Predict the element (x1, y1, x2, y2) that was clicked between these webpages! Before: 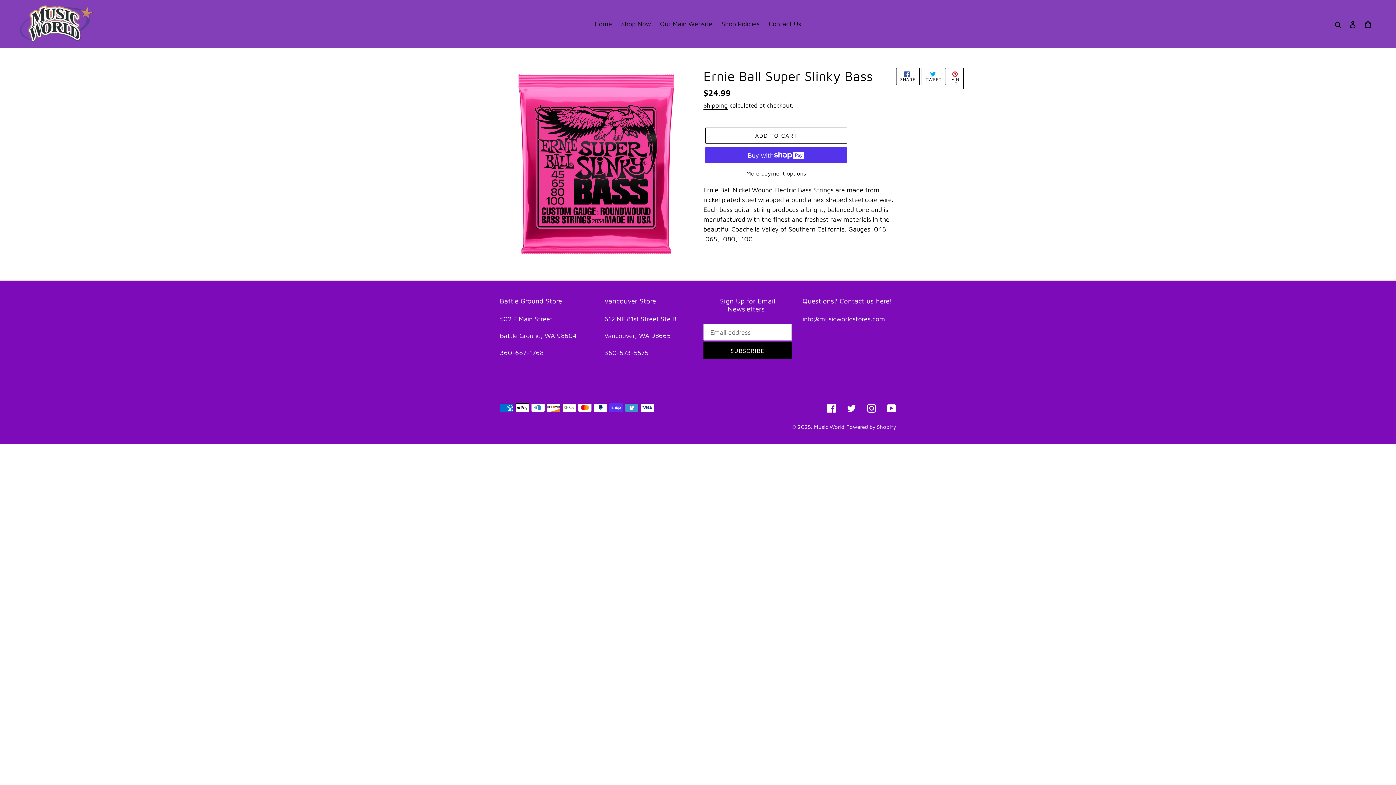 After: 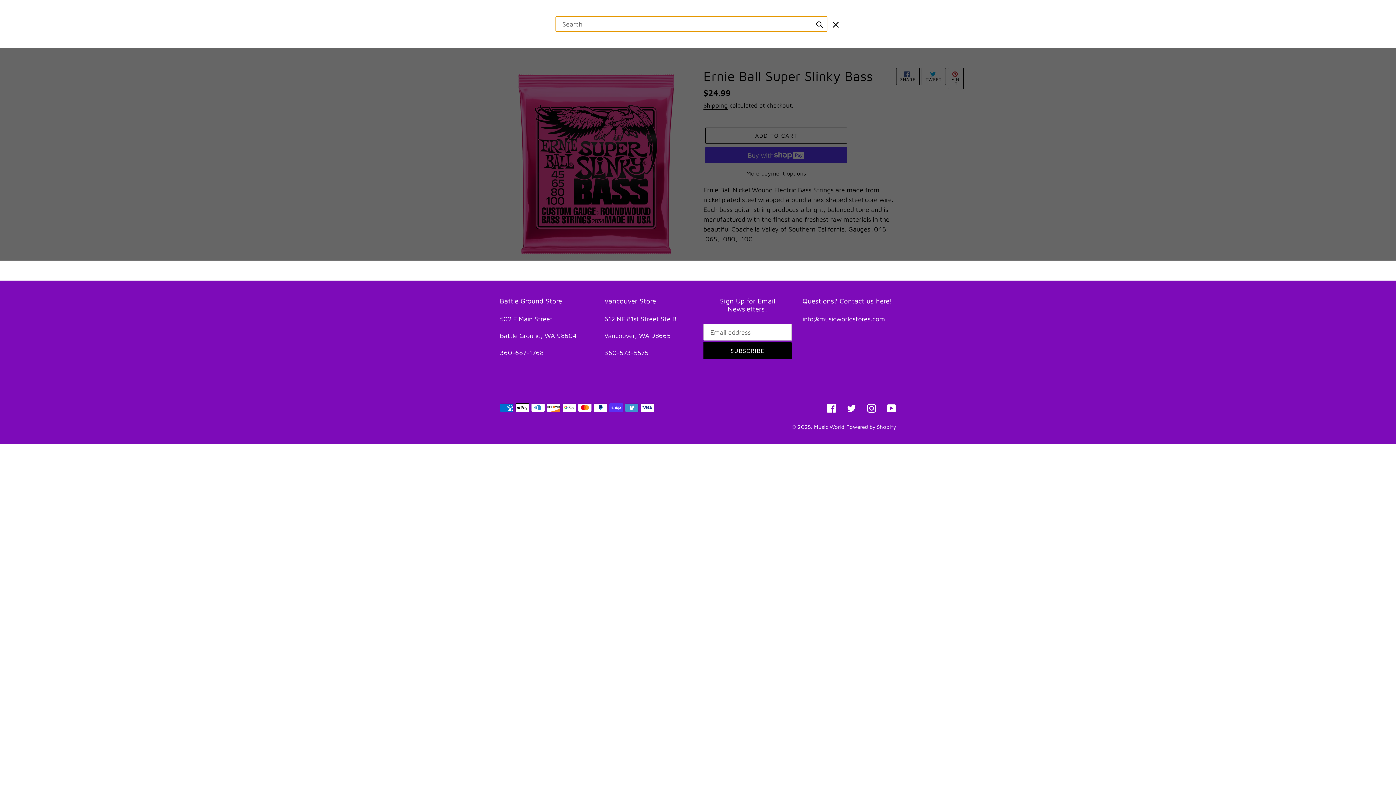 Action: bbox: (1332, 18, 1345, 29) label: Search